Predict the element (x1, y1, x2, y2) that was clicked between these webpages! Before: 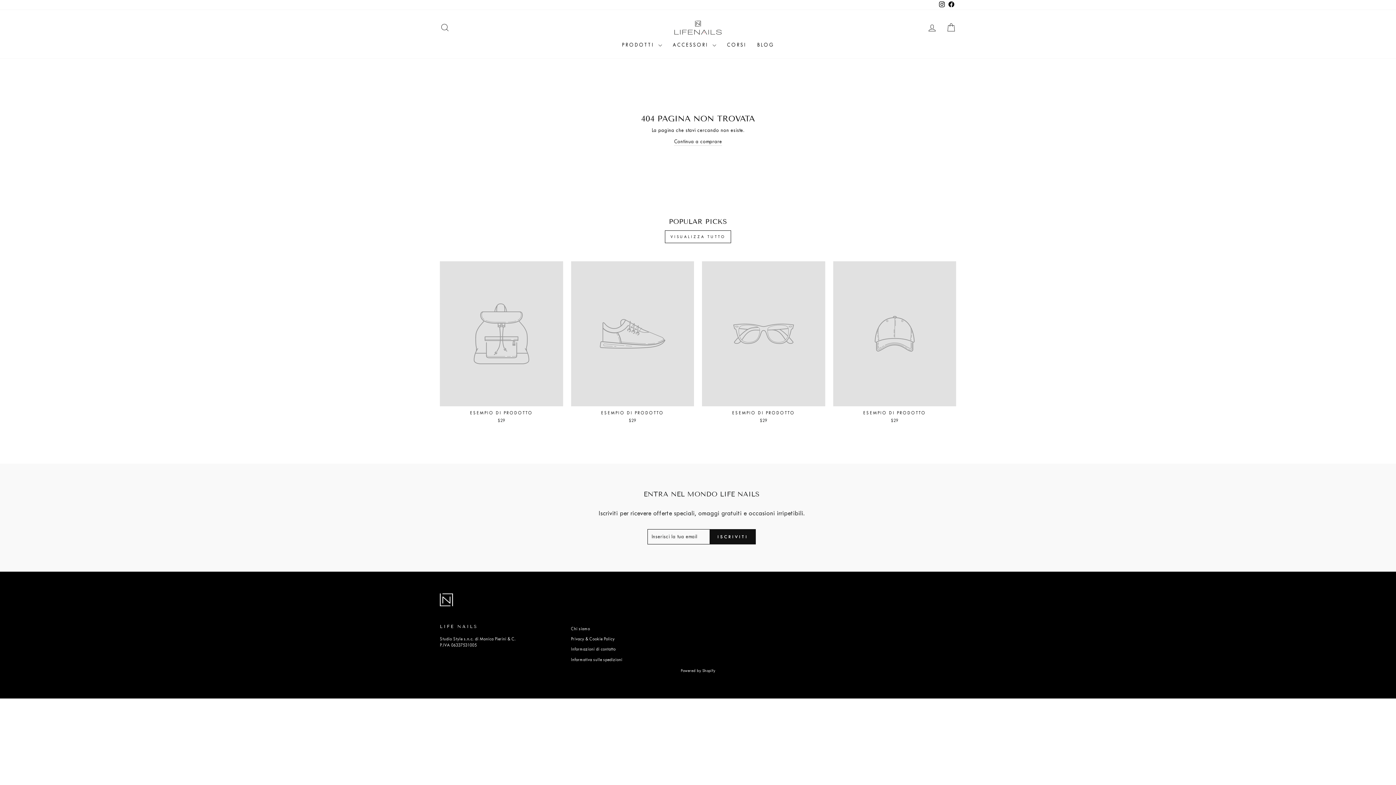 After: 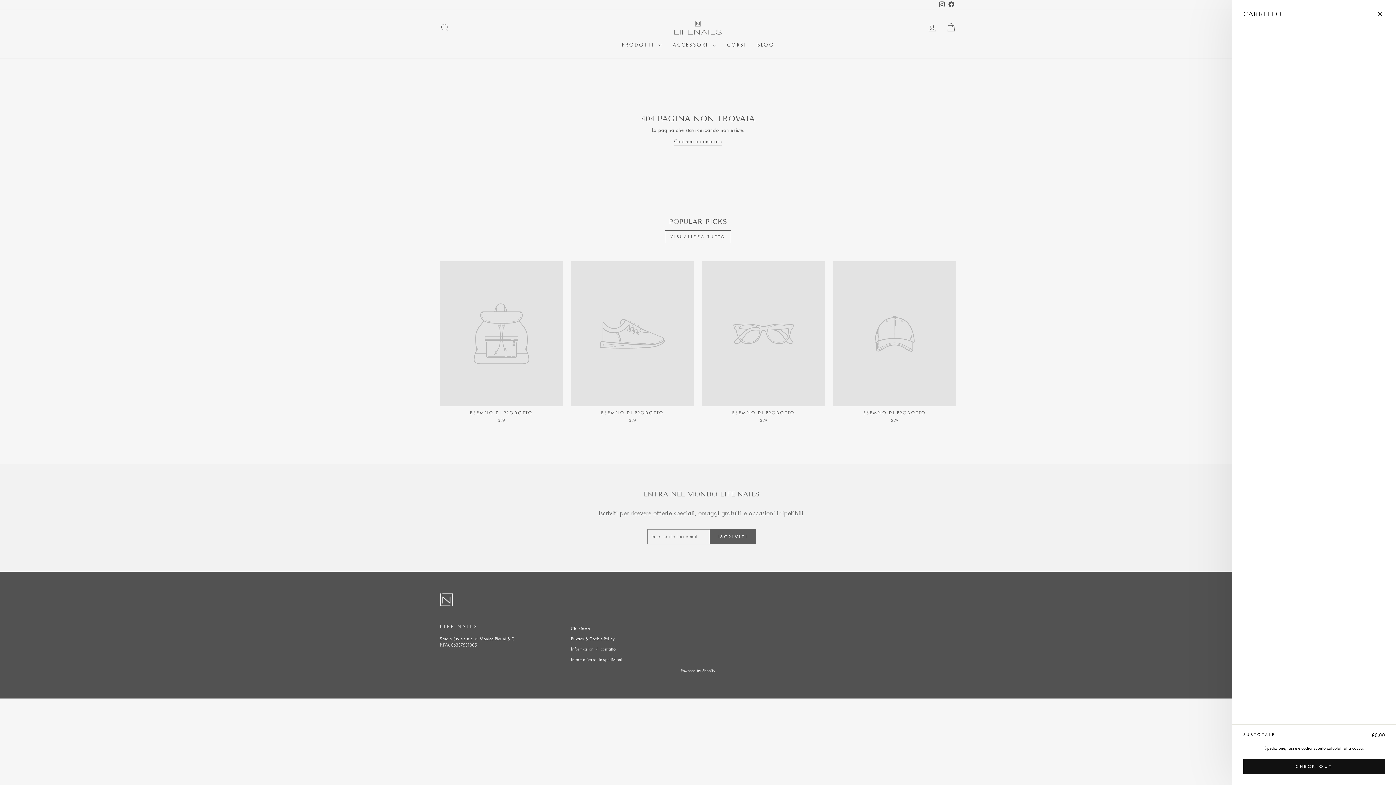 Action: label: CARRELLO bbox: (941, 19, 960, 35)